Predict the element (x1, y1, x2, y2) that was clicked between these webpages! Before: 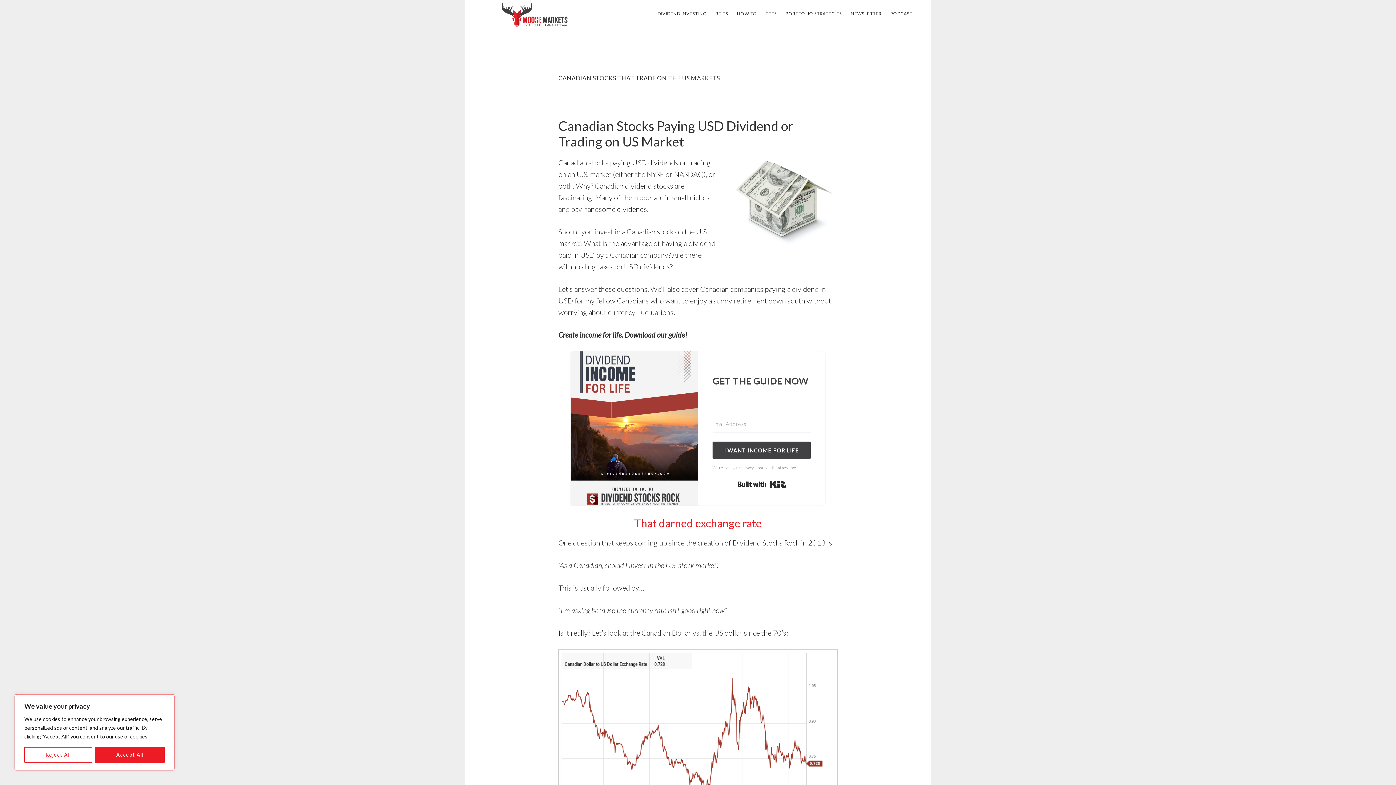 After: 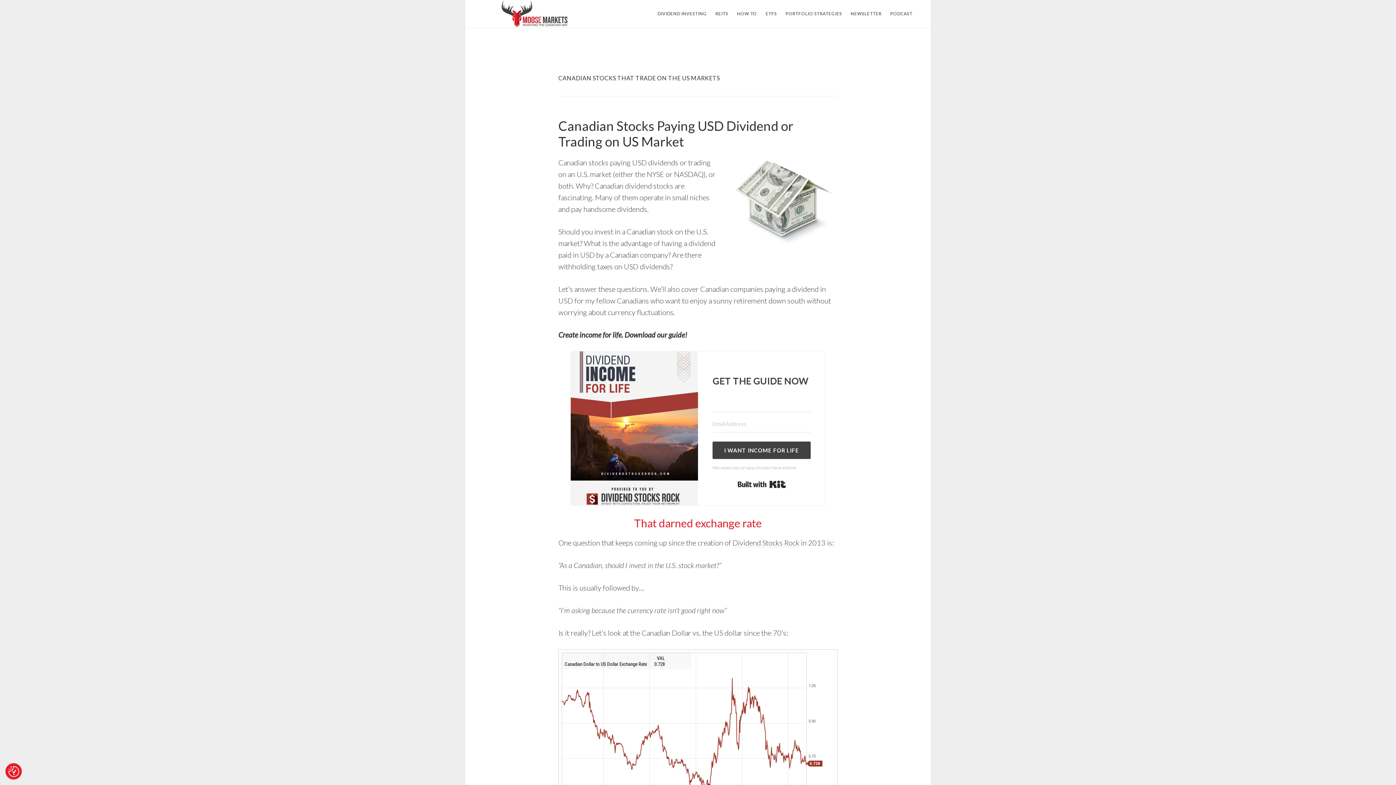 Action: label: Accept All bbox: (95, 747, 164, 763)